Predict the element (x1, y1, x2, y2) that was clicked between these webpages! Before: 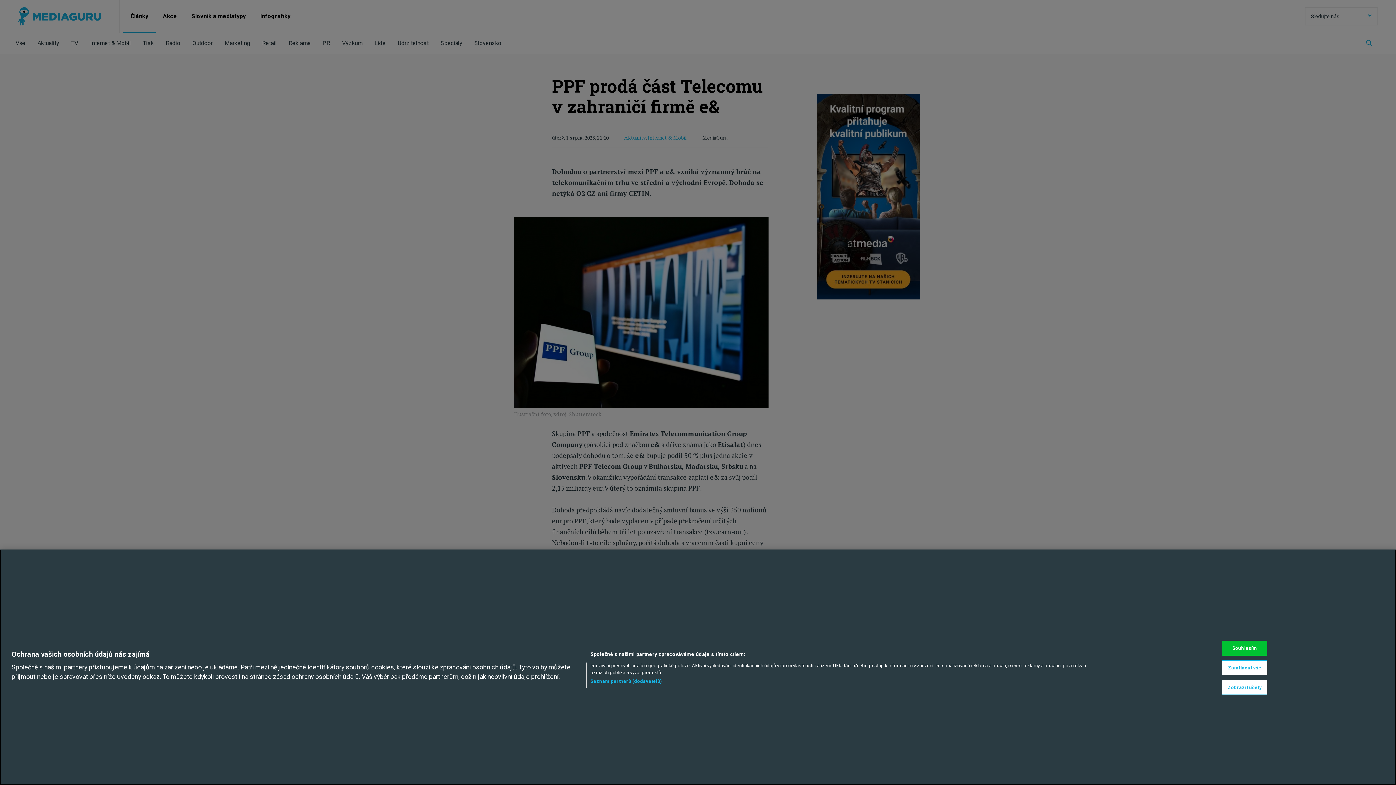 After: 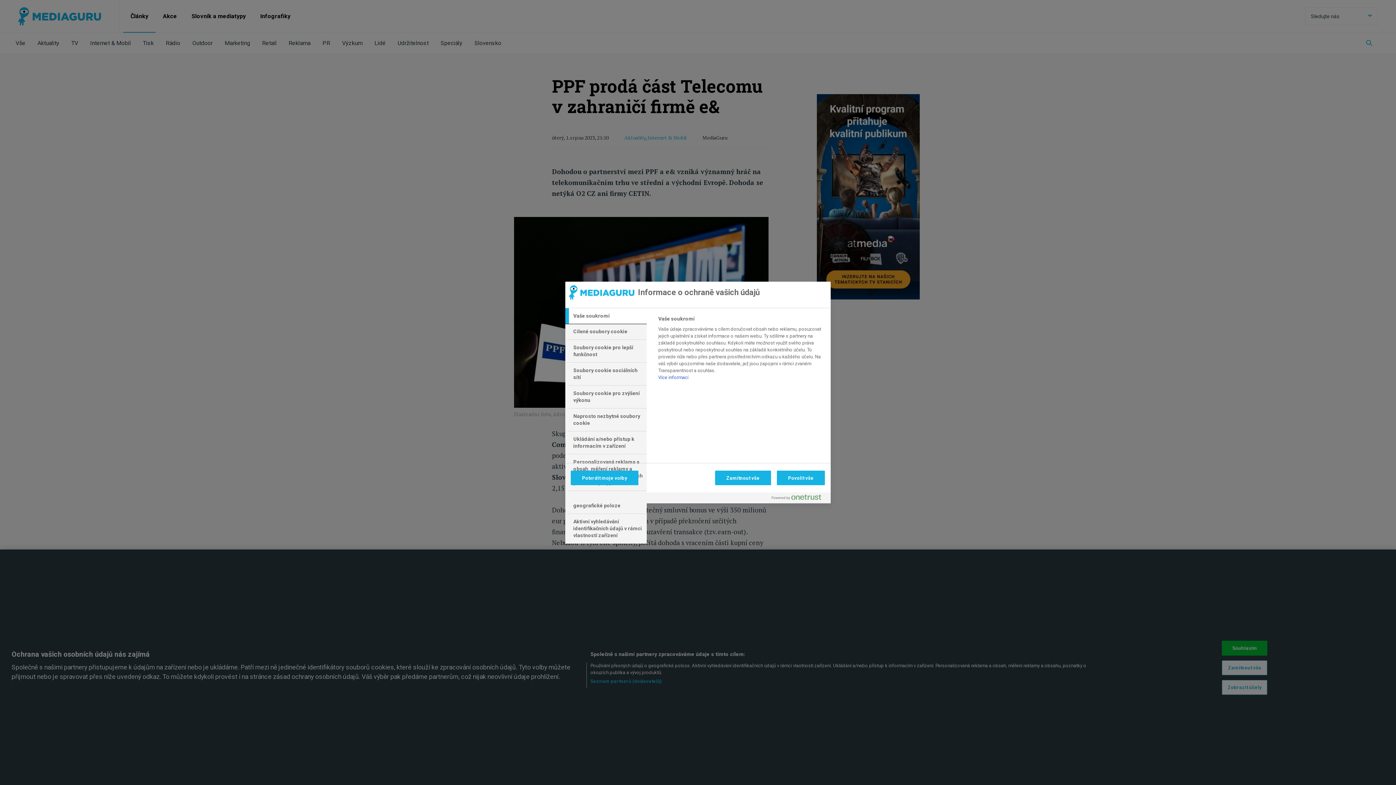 Action: bbox: (1222, 680, 1267, 695) label: Zobrazit účely